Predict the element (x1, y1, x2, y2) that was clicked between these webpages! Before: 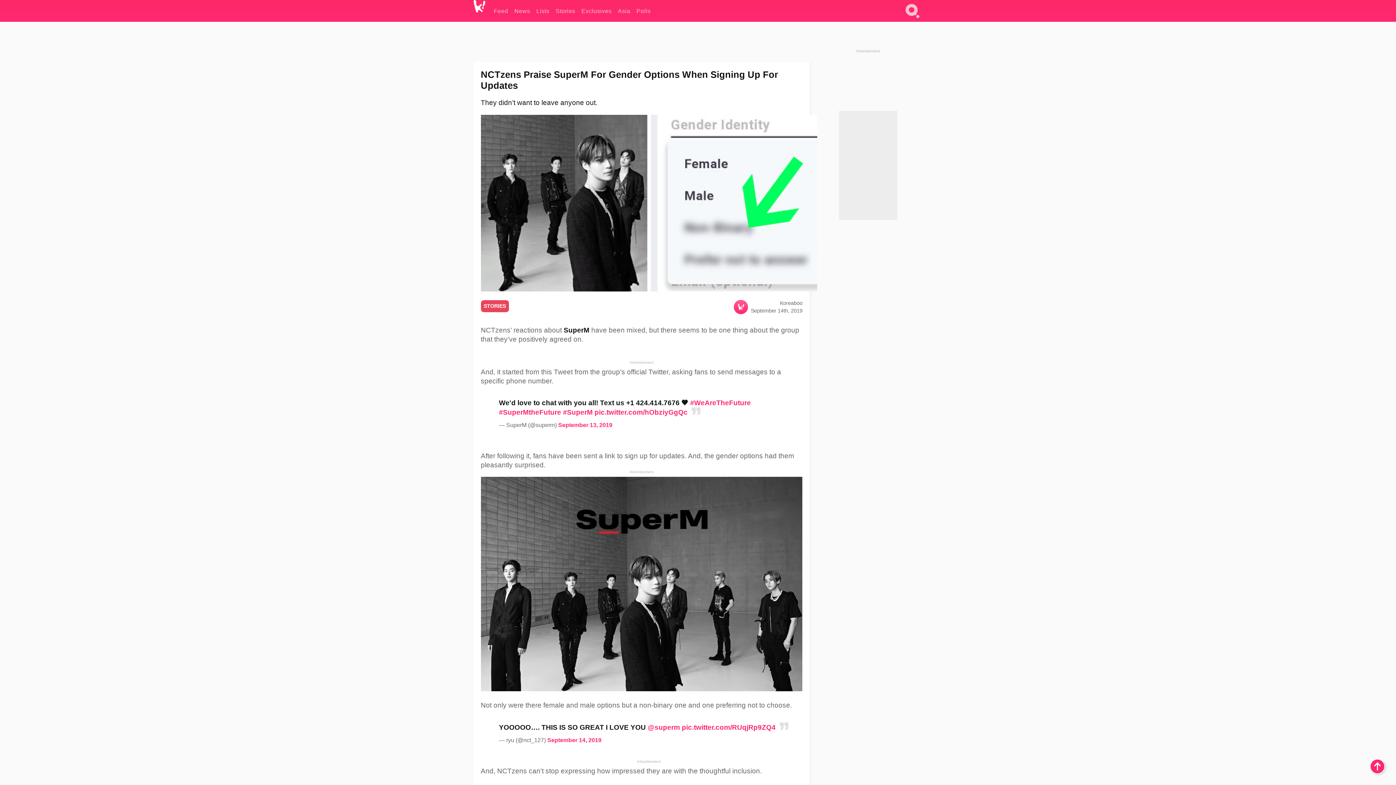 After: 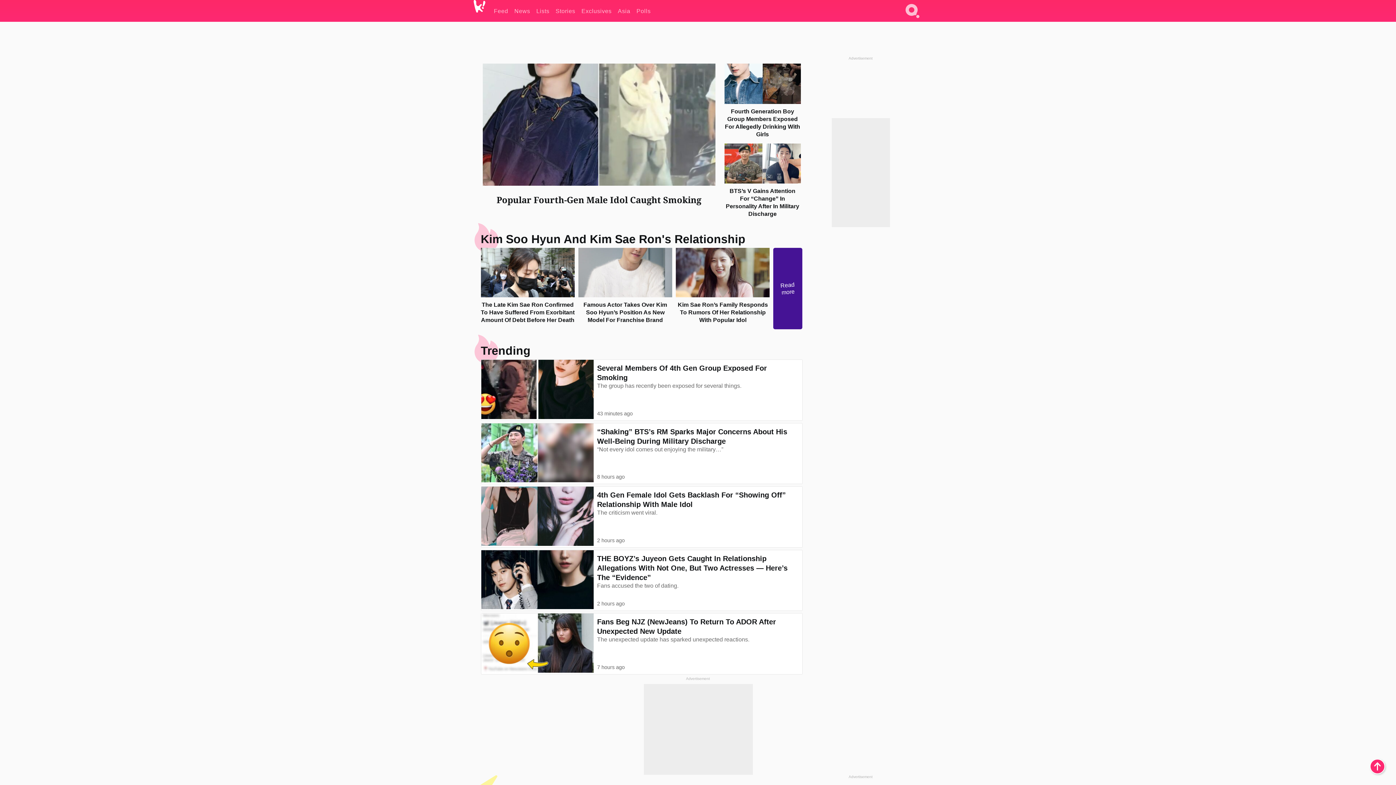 Action: bbox: (473, 0, 494, 23)